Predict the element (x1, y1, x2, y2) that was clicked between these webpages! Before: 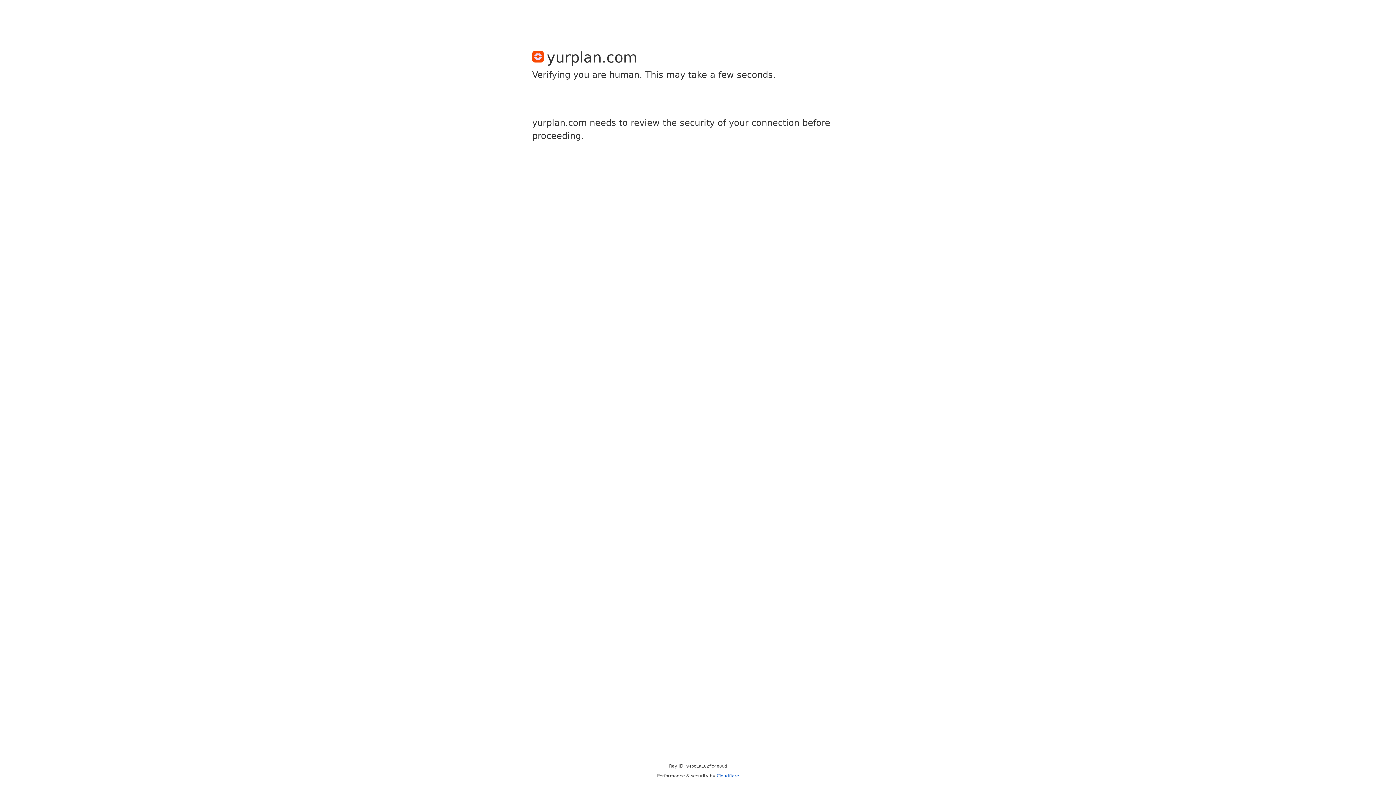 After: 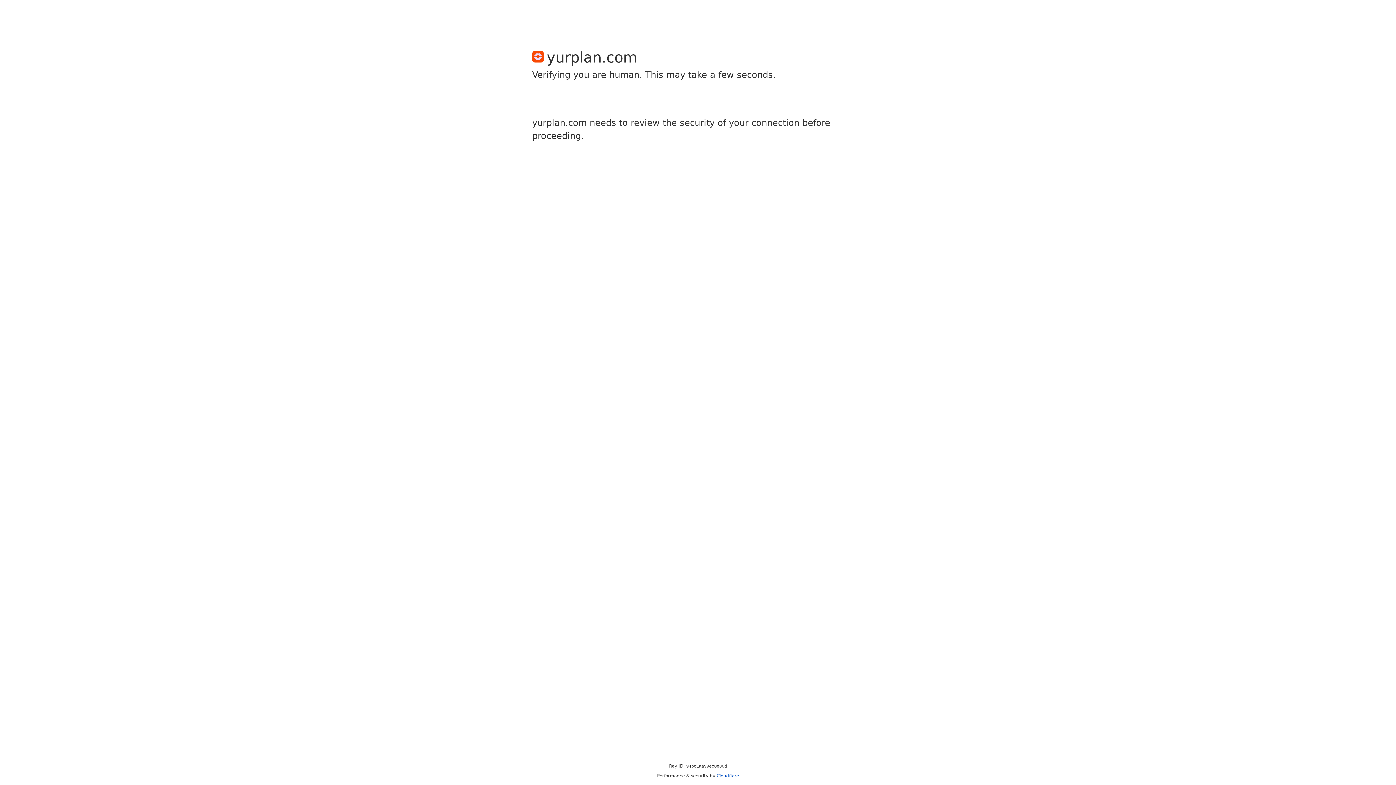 Action: bbox: (716, 773, 739, 778) label: Cloudflare